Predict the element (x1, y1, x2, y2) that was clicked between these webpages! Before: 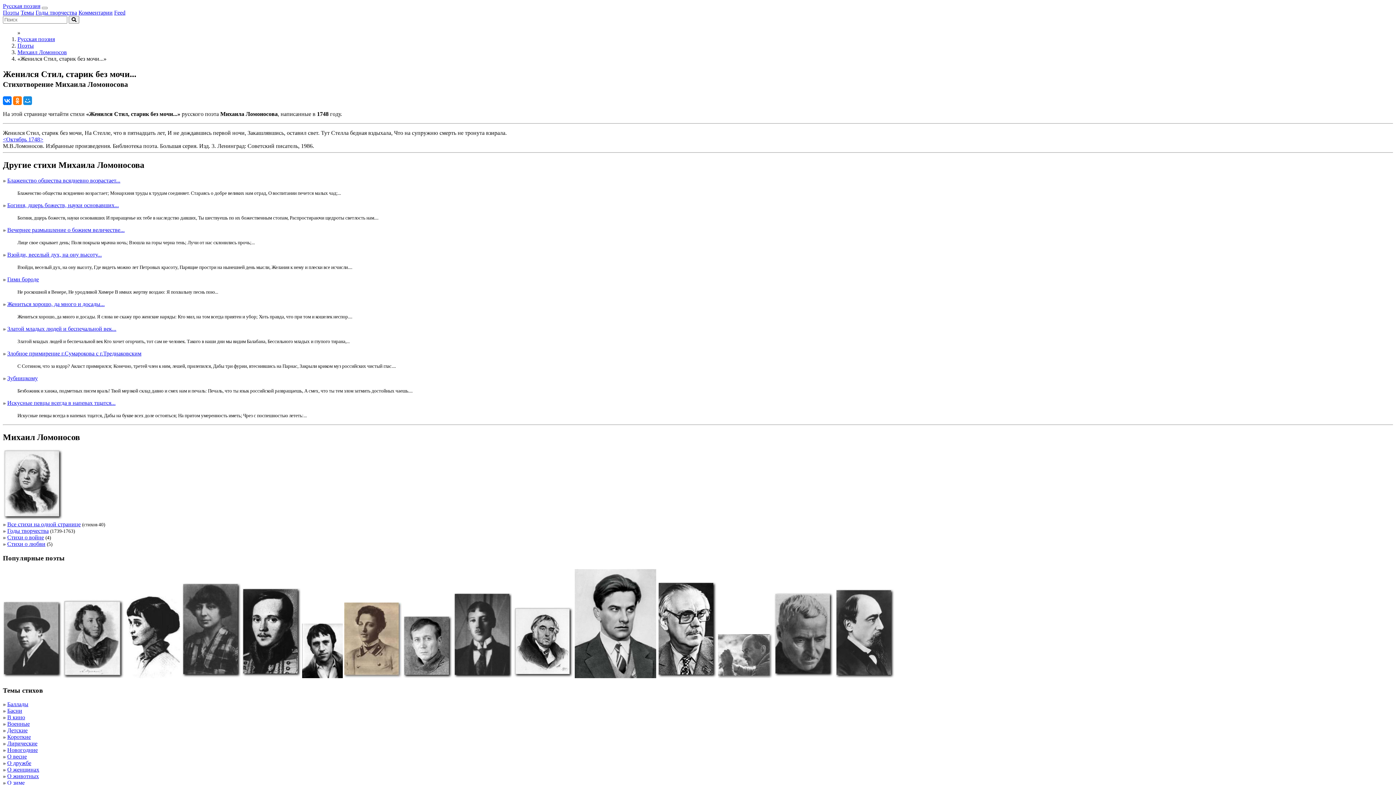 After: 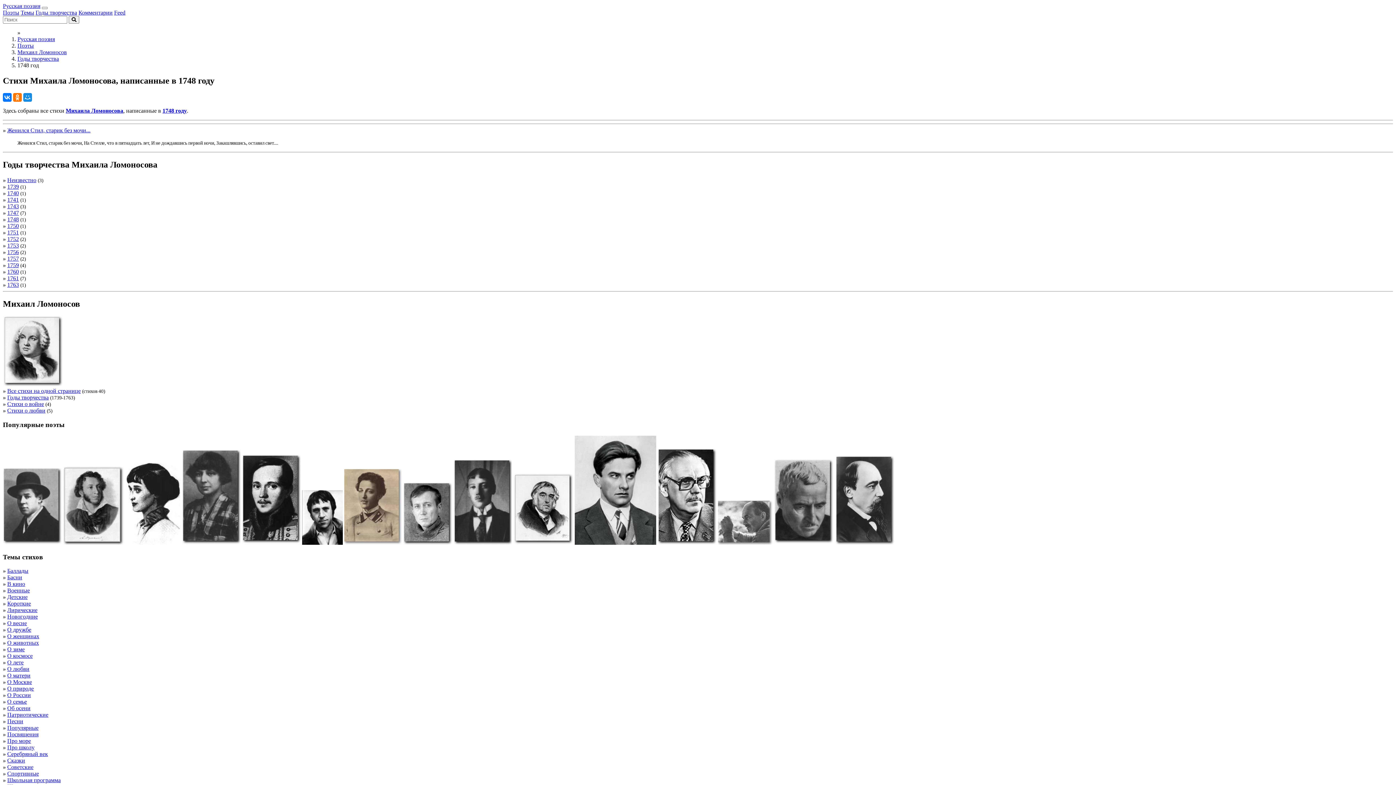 Action: bbox: (2, 136, 43, 142) label: <Октябрь 1748>